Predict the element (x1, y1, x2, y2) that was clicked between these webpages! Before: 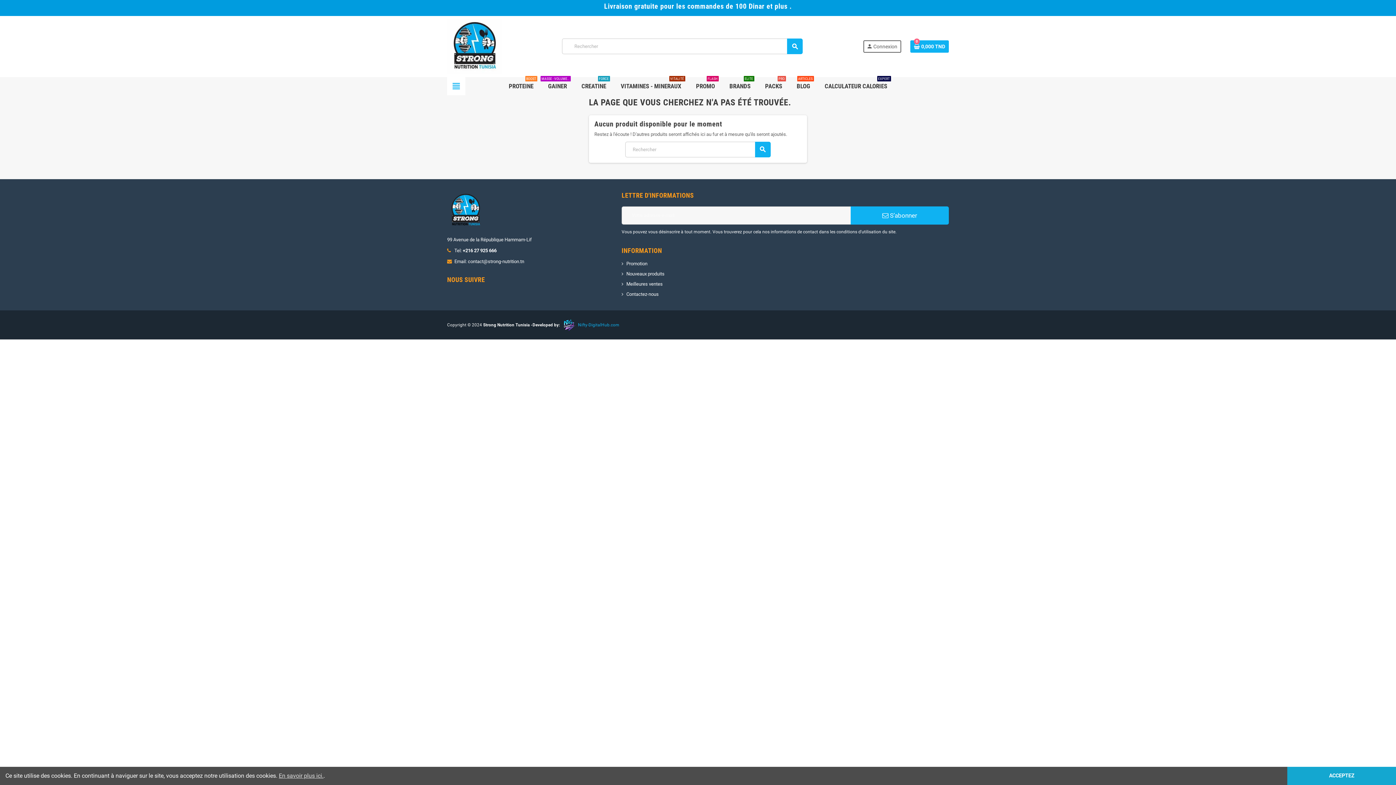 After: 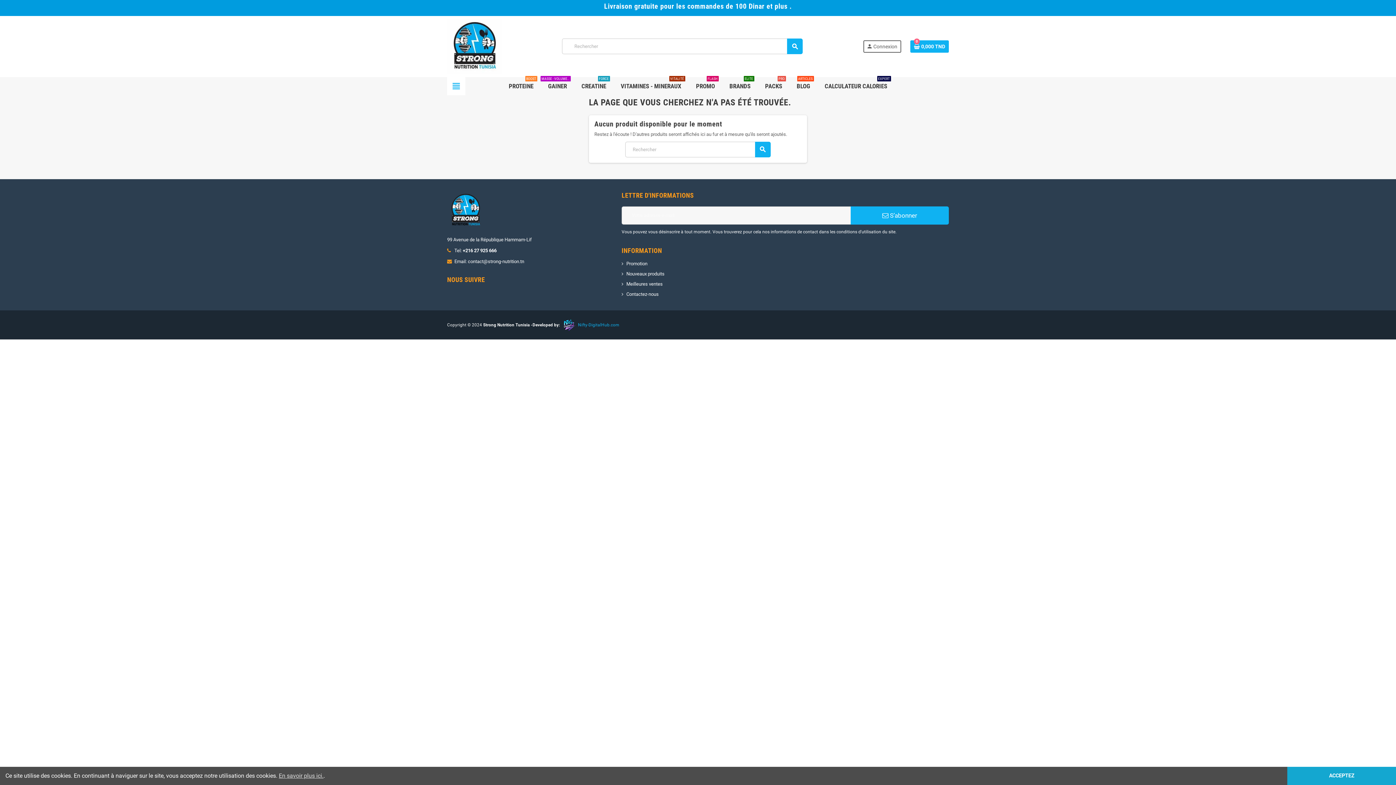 Action: bbox: (447, 207, 484, 212)